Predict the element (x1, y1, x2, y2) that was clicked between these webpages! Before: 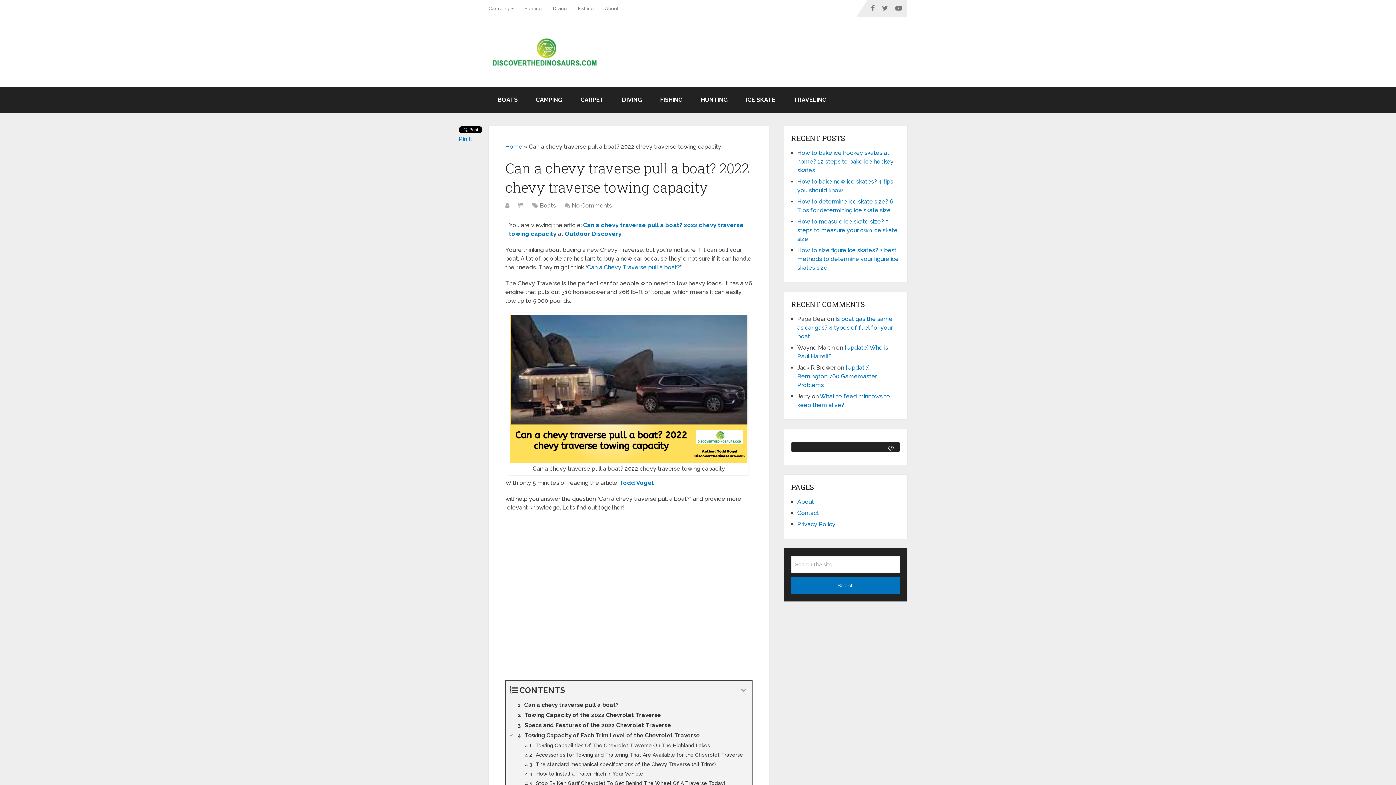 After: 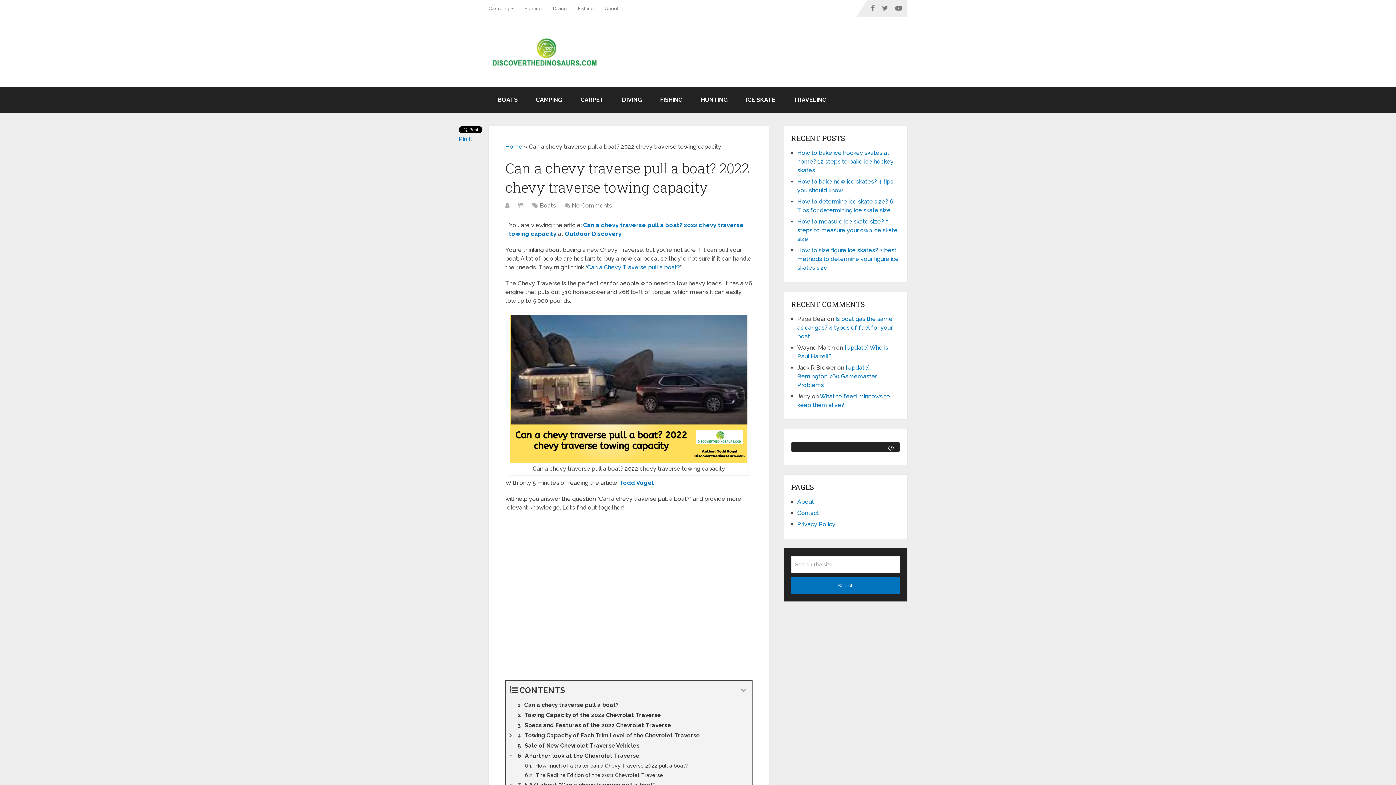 Action: bbox: (506, 731, 516, 740)